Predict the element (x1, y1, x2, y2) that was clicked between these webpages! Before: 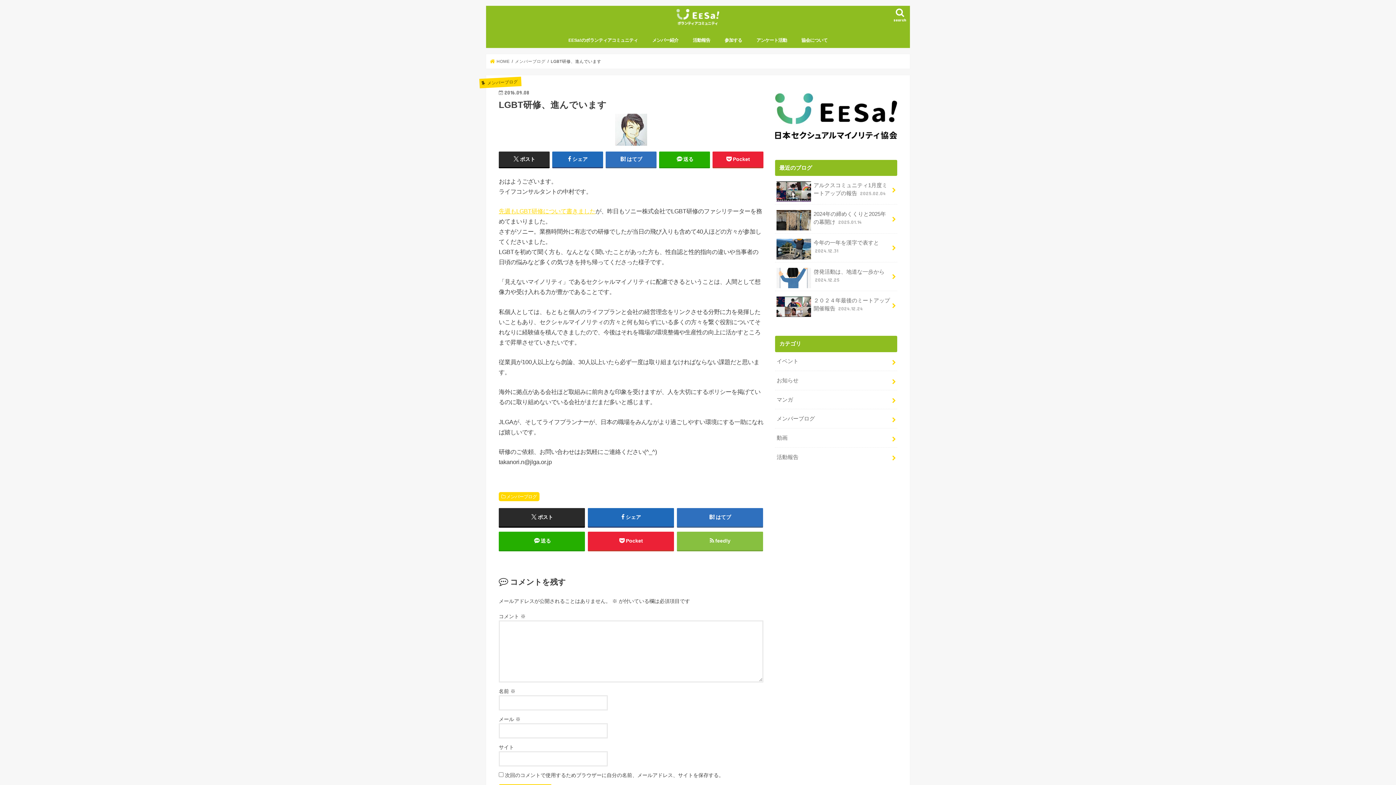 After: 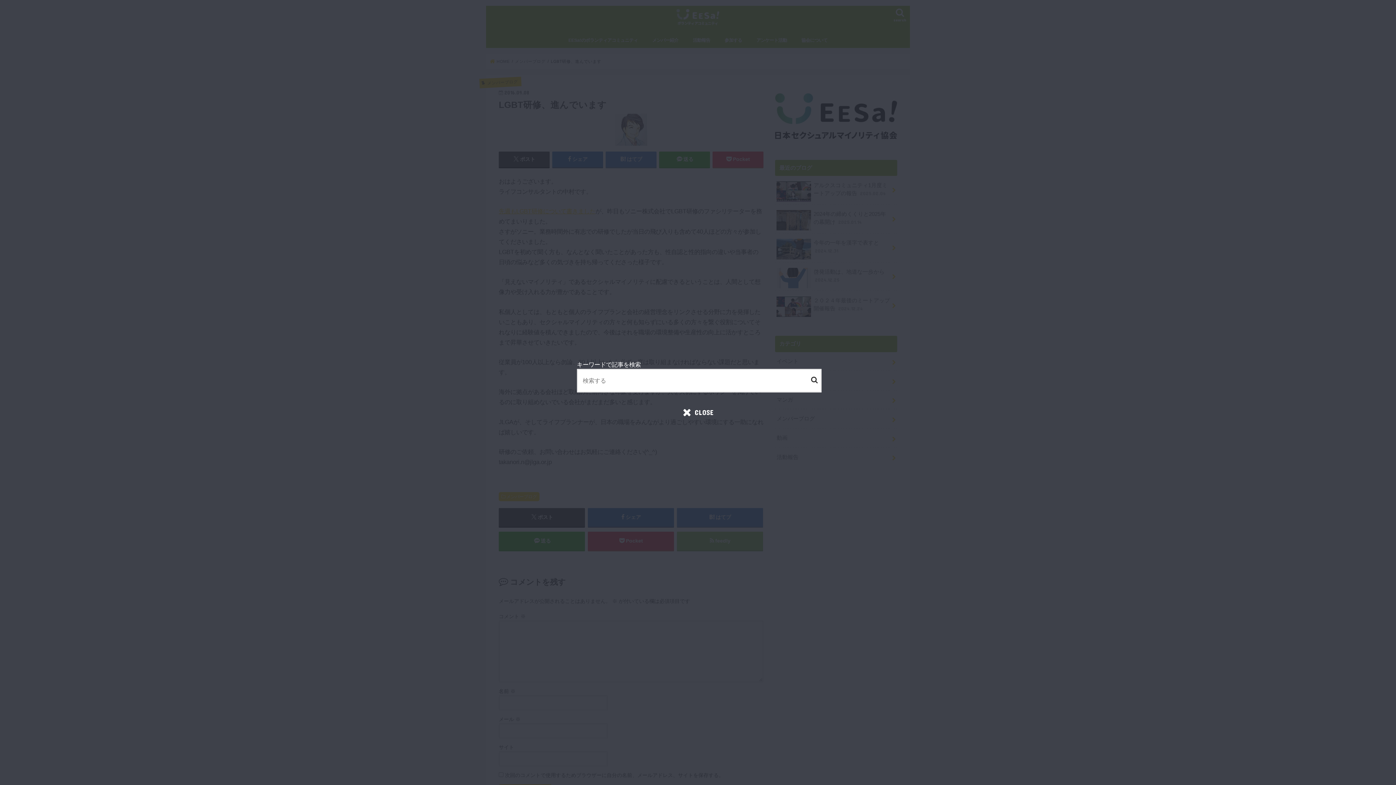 Action: bbox: (890, 5, 910, 27) label: search